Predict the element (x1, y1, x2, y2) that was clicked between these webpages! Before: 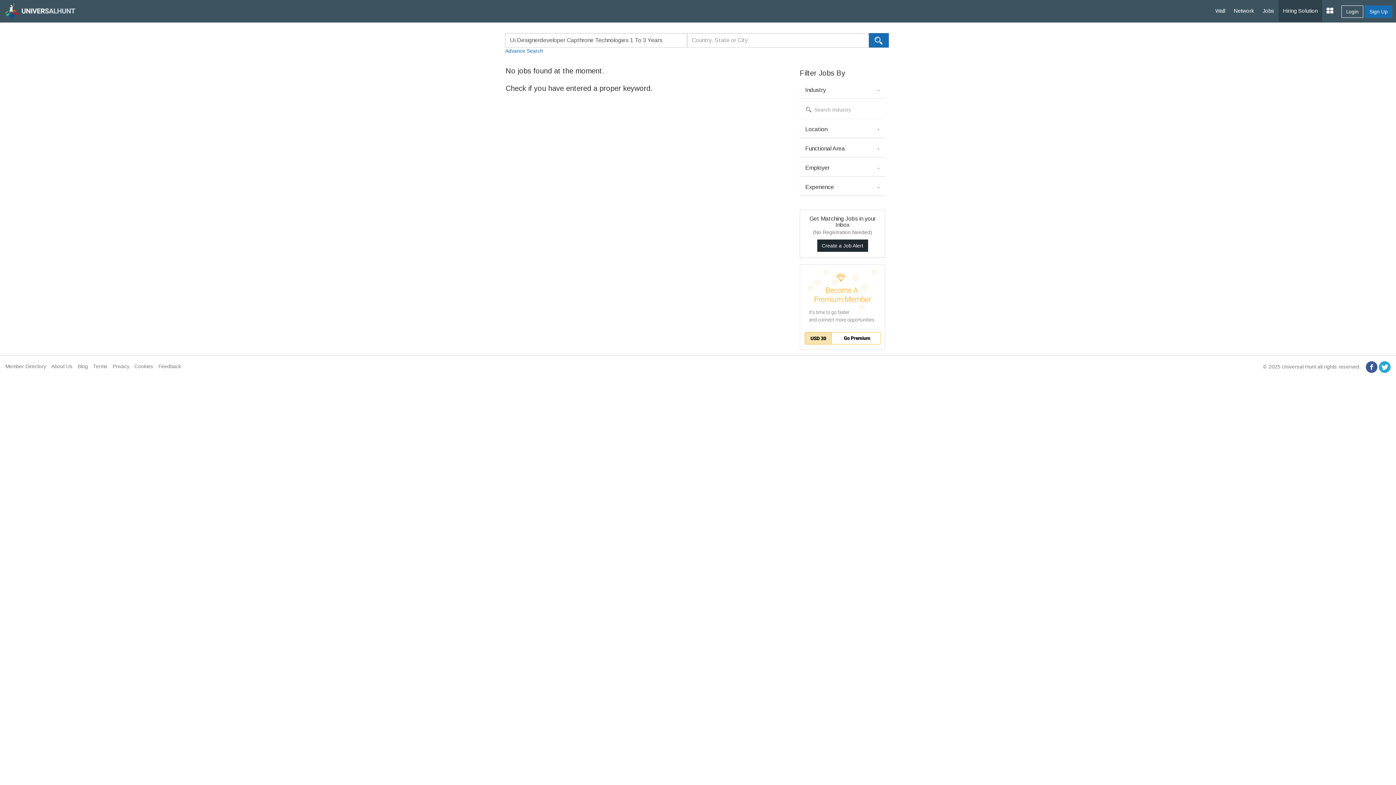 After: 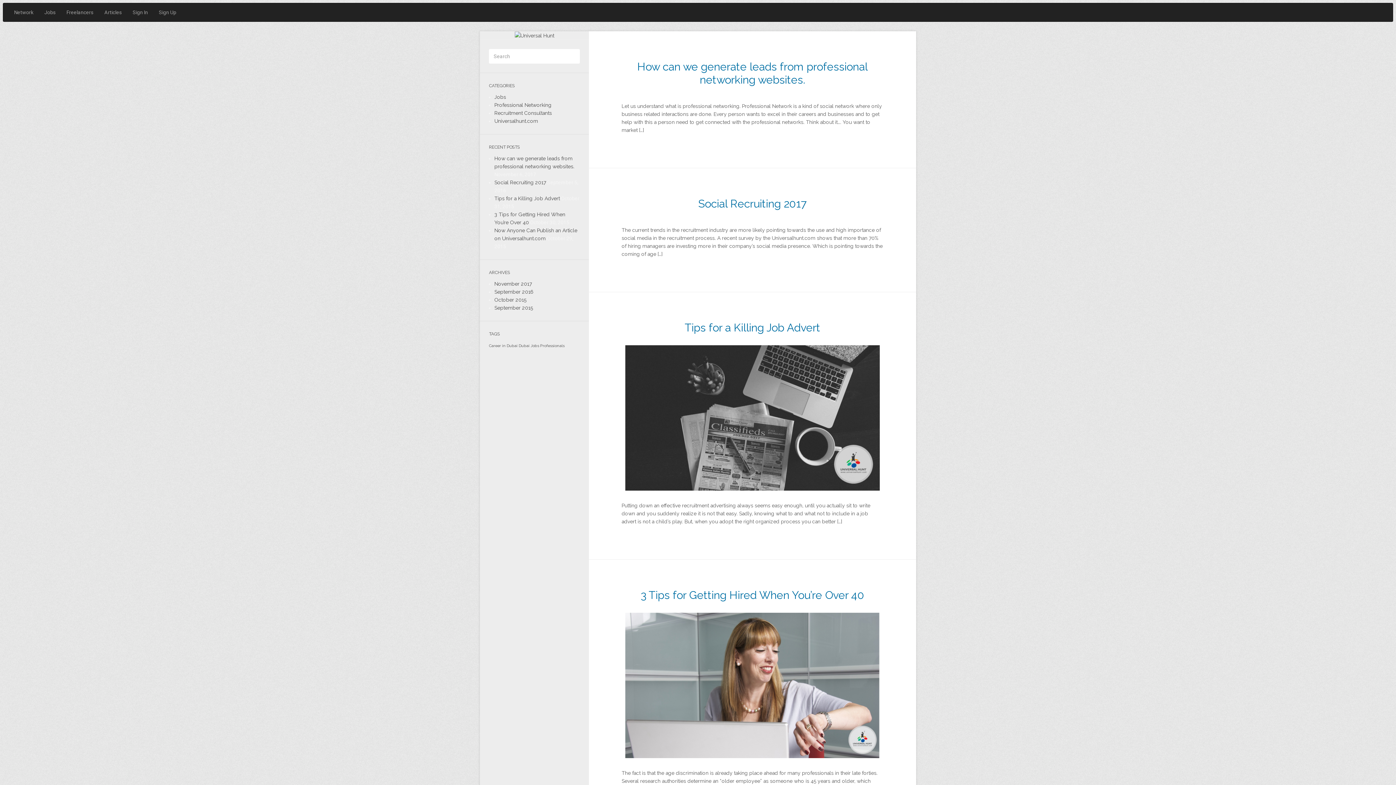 Action: bbox: (77, 363, 88, 369) label: Blog